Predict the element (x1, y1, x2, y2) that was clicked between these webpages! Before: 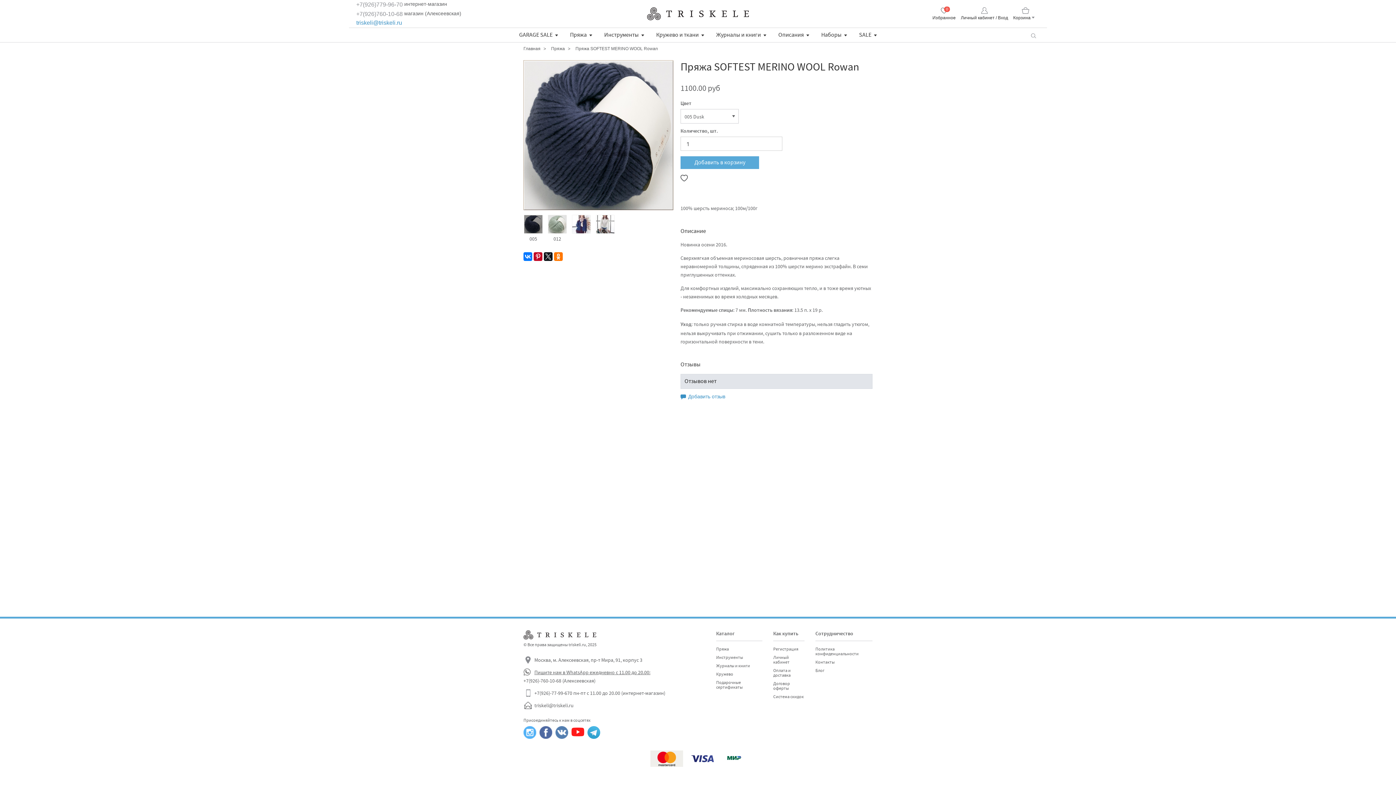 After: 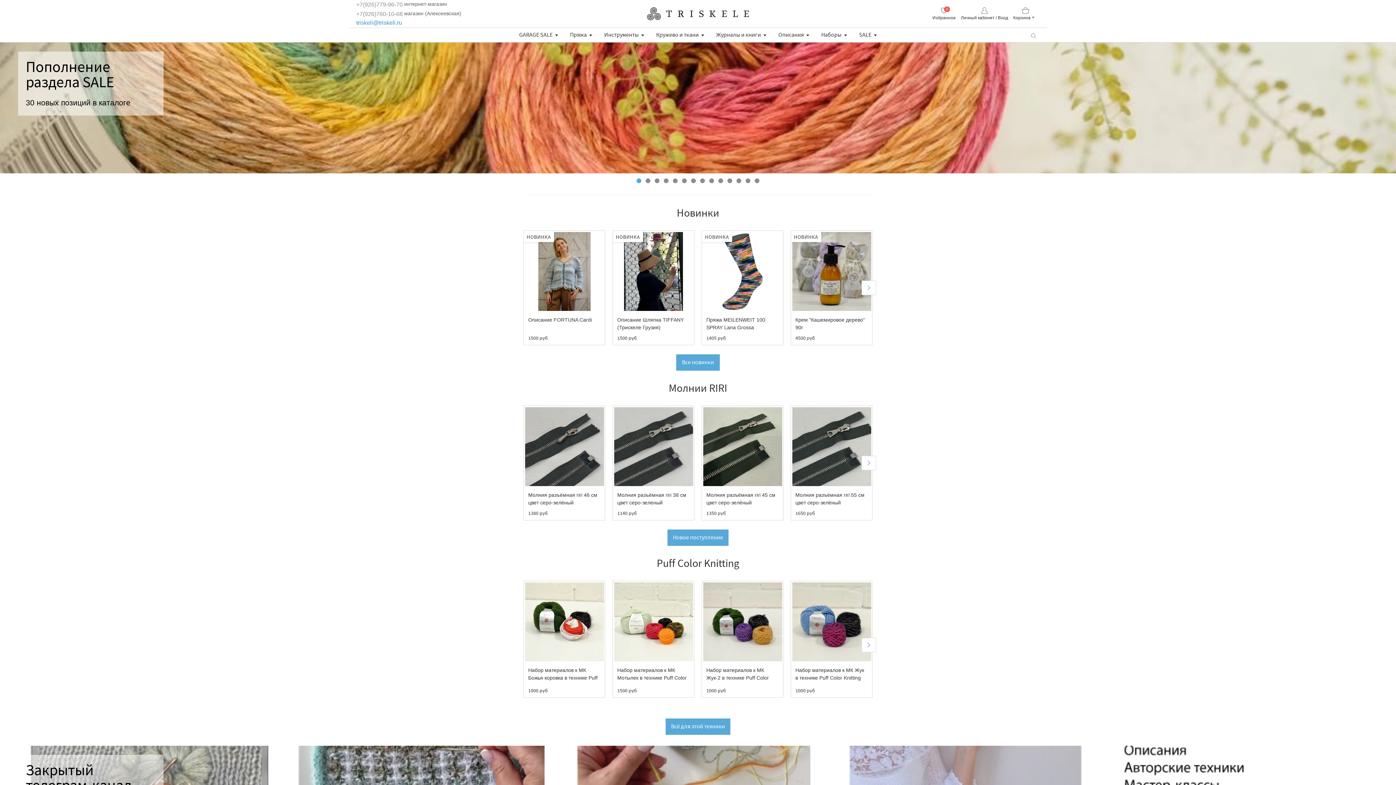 Action: label: Главная bbox: (523, 46, 540, 51)